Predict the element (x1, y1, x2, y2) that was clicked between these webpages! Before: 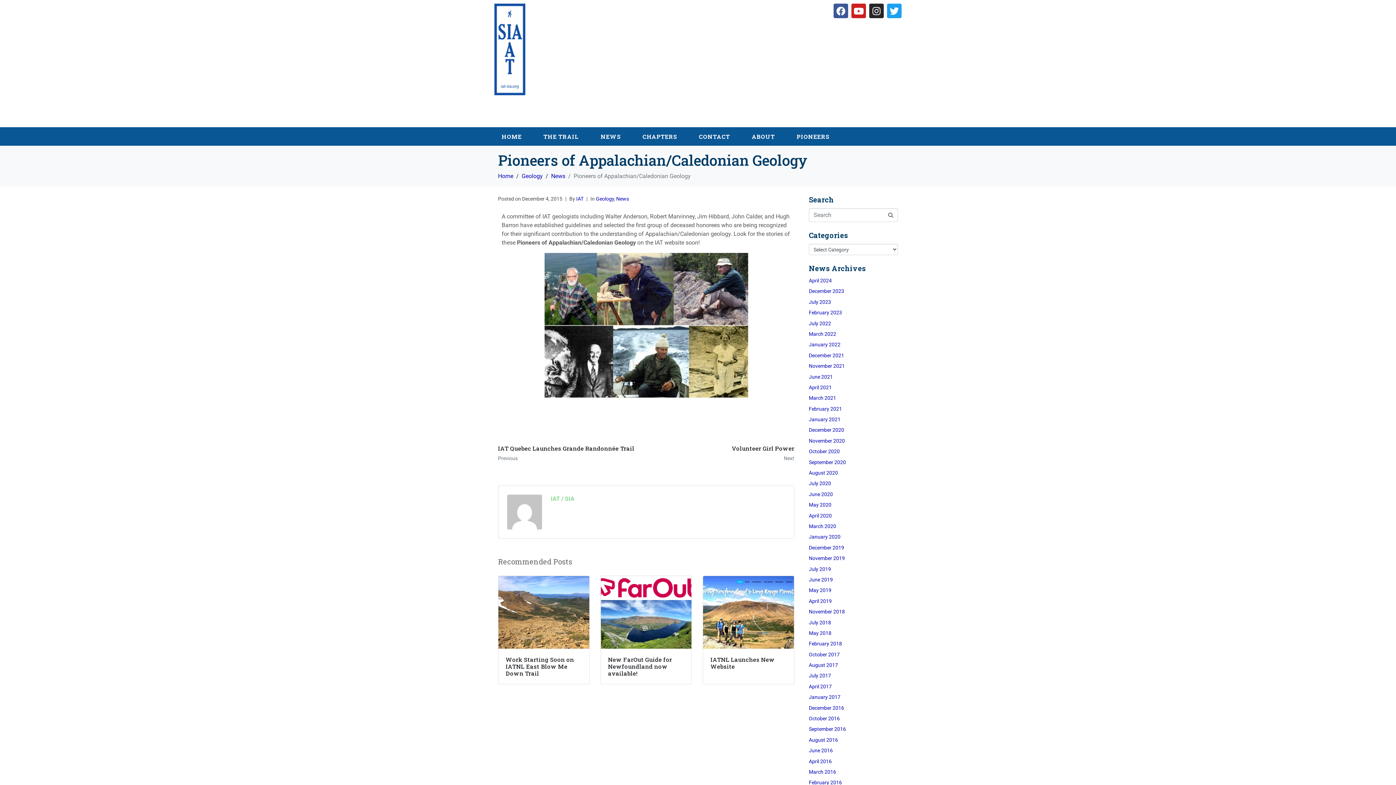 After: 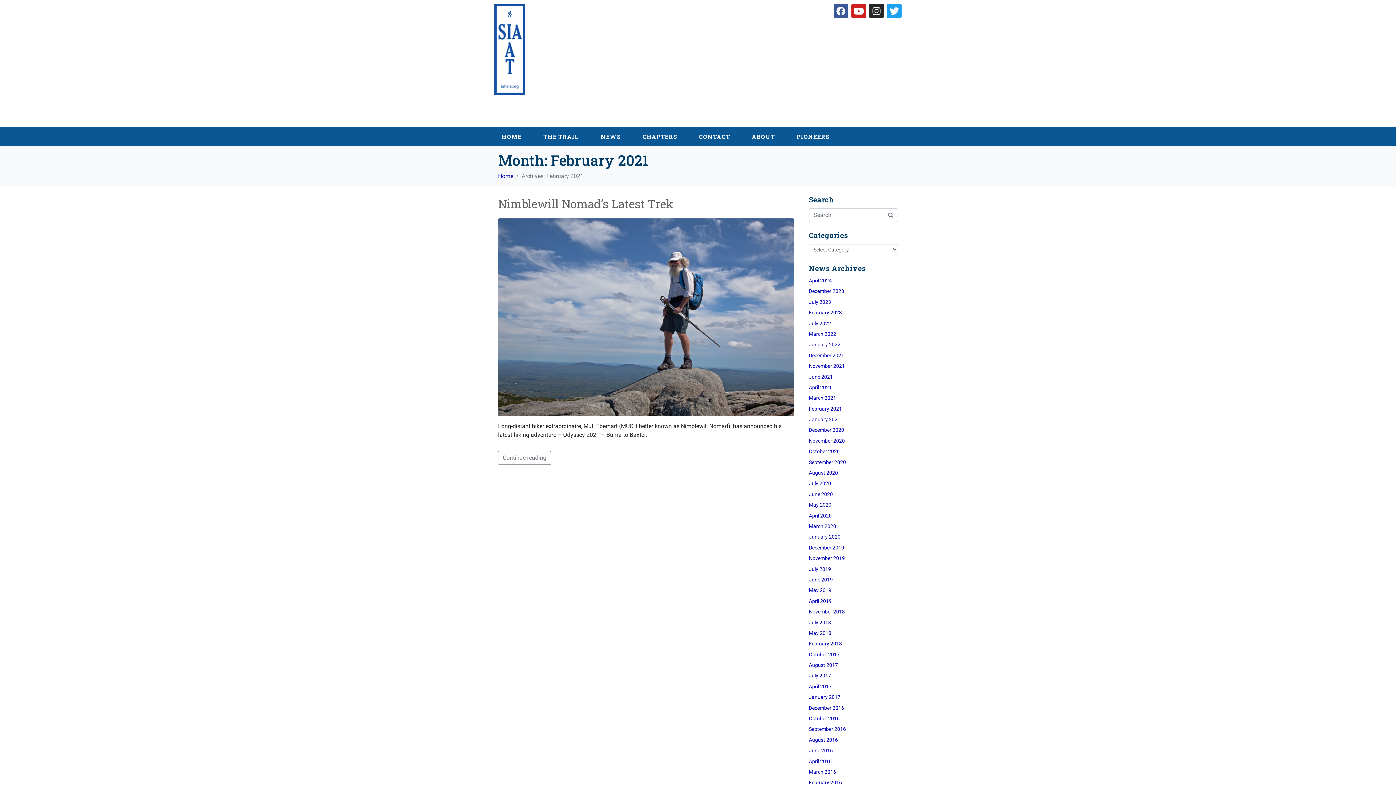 Action: bbox: (809, 406, 842, 411) label: February 2021